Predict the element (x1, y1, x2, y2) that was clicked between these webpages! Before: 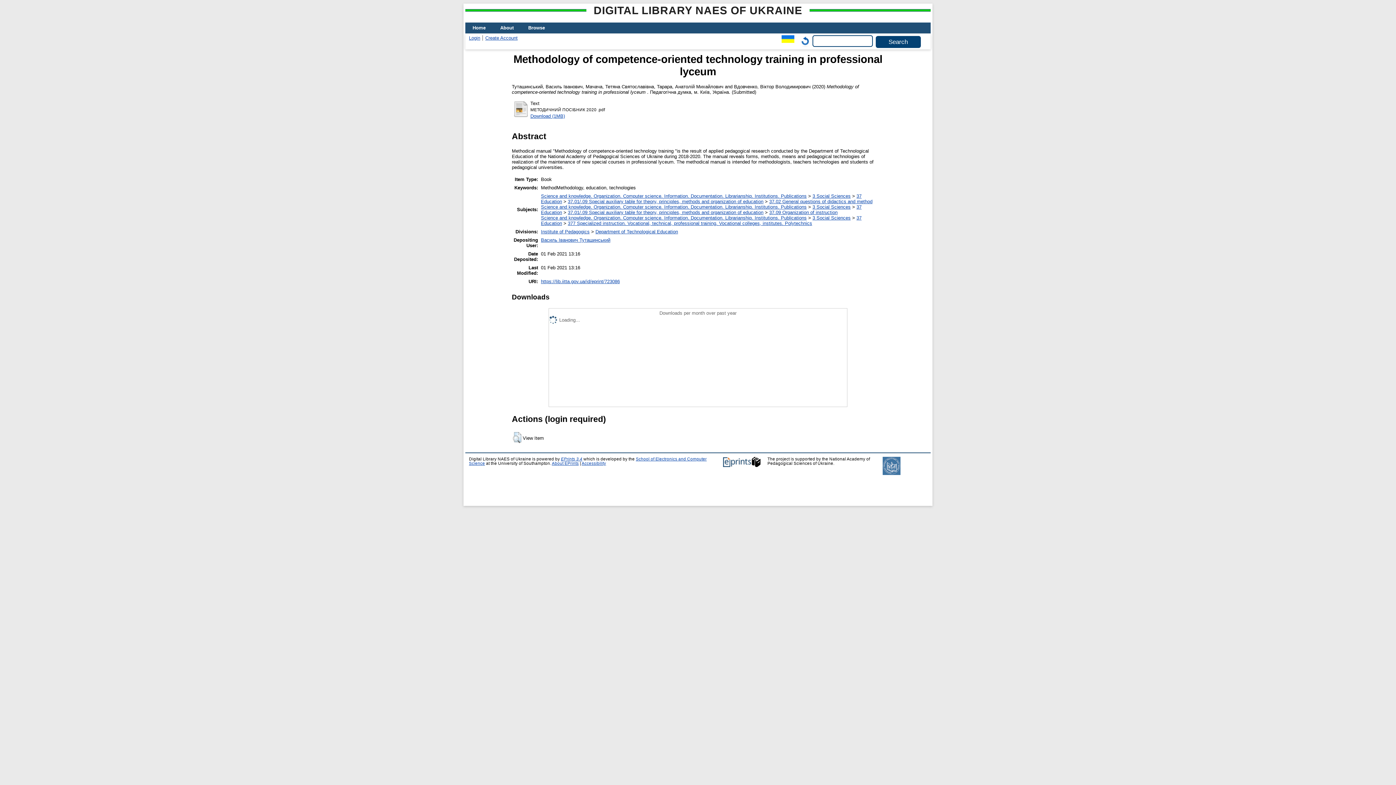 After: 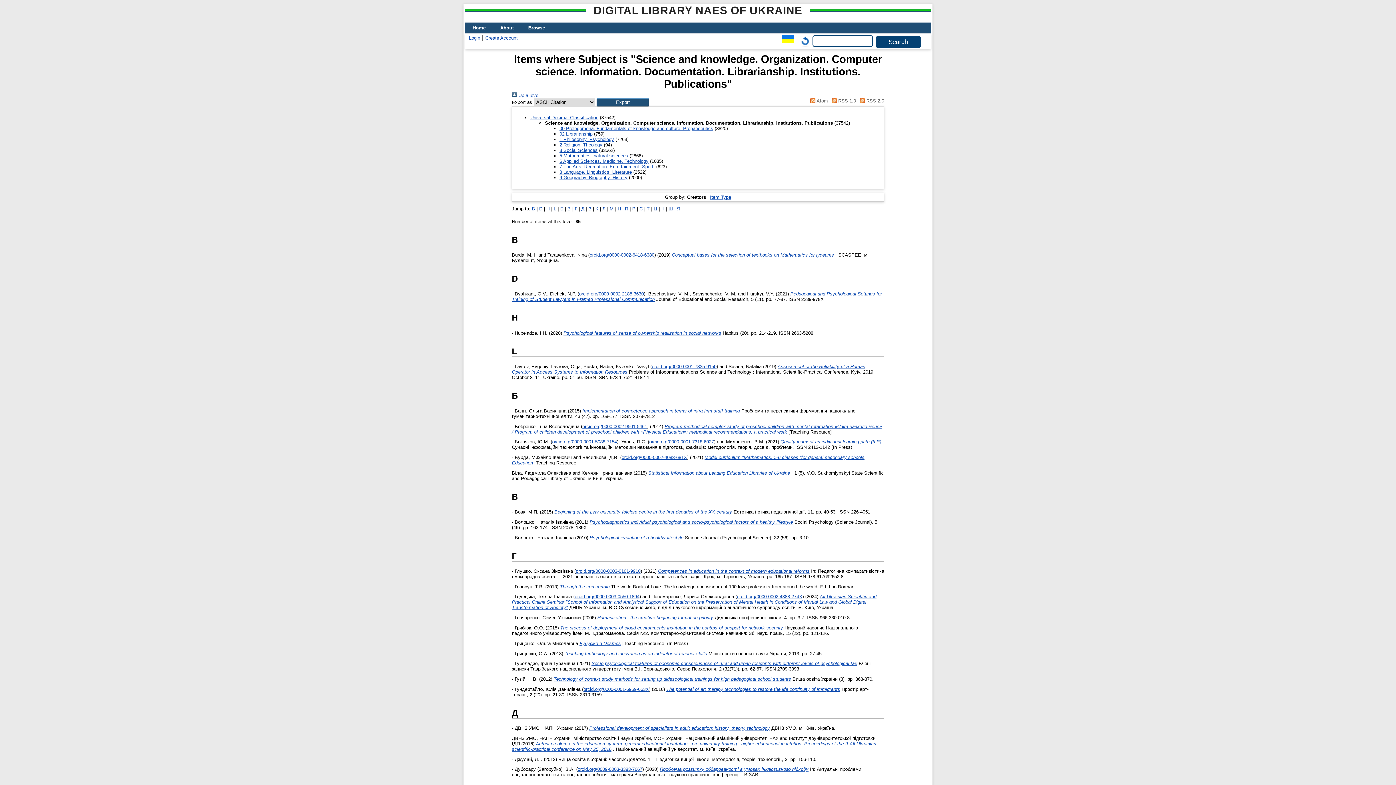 Action: label: Science and knowledge. Organization. Computer science. Information. Documentation. Librarianship. Institutions. Publications bbox: (541, 215, 806, 220)